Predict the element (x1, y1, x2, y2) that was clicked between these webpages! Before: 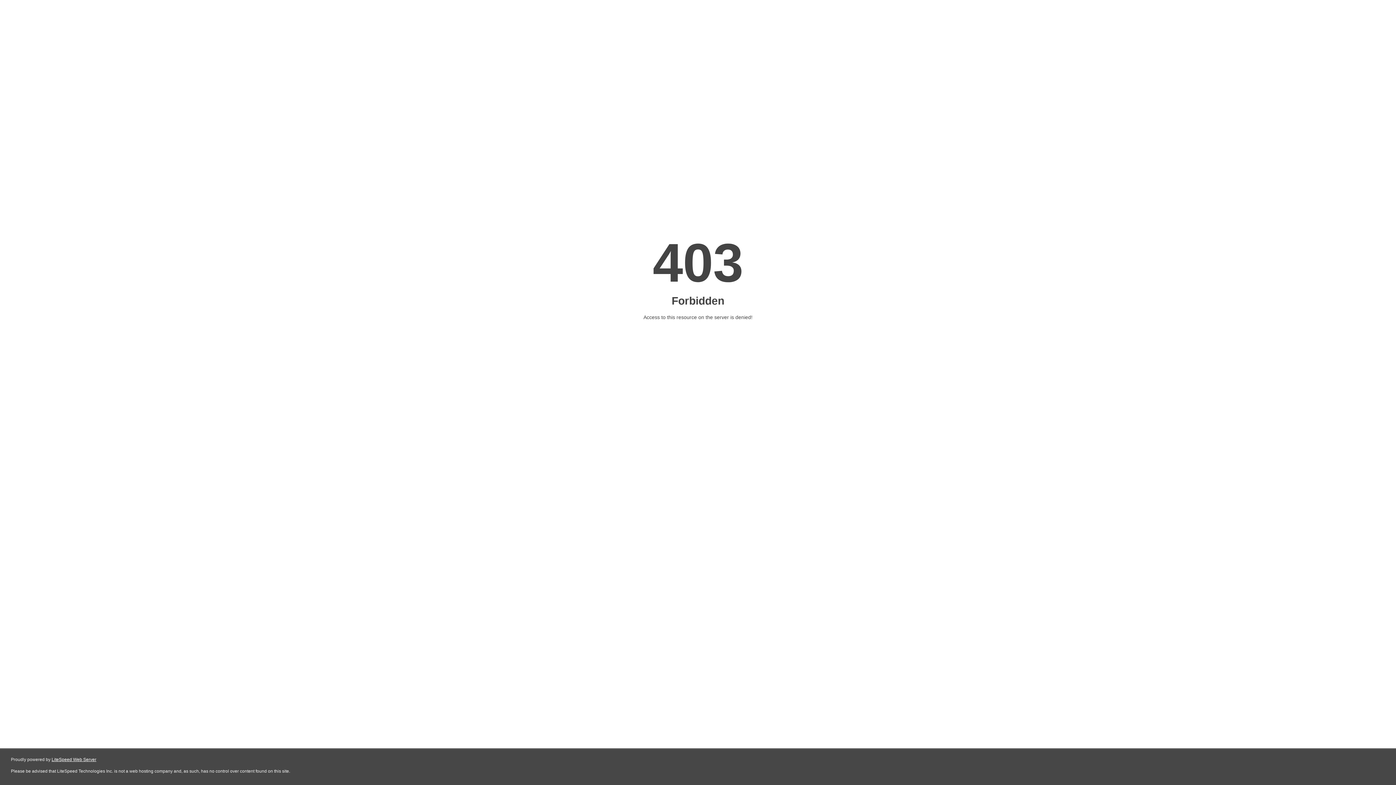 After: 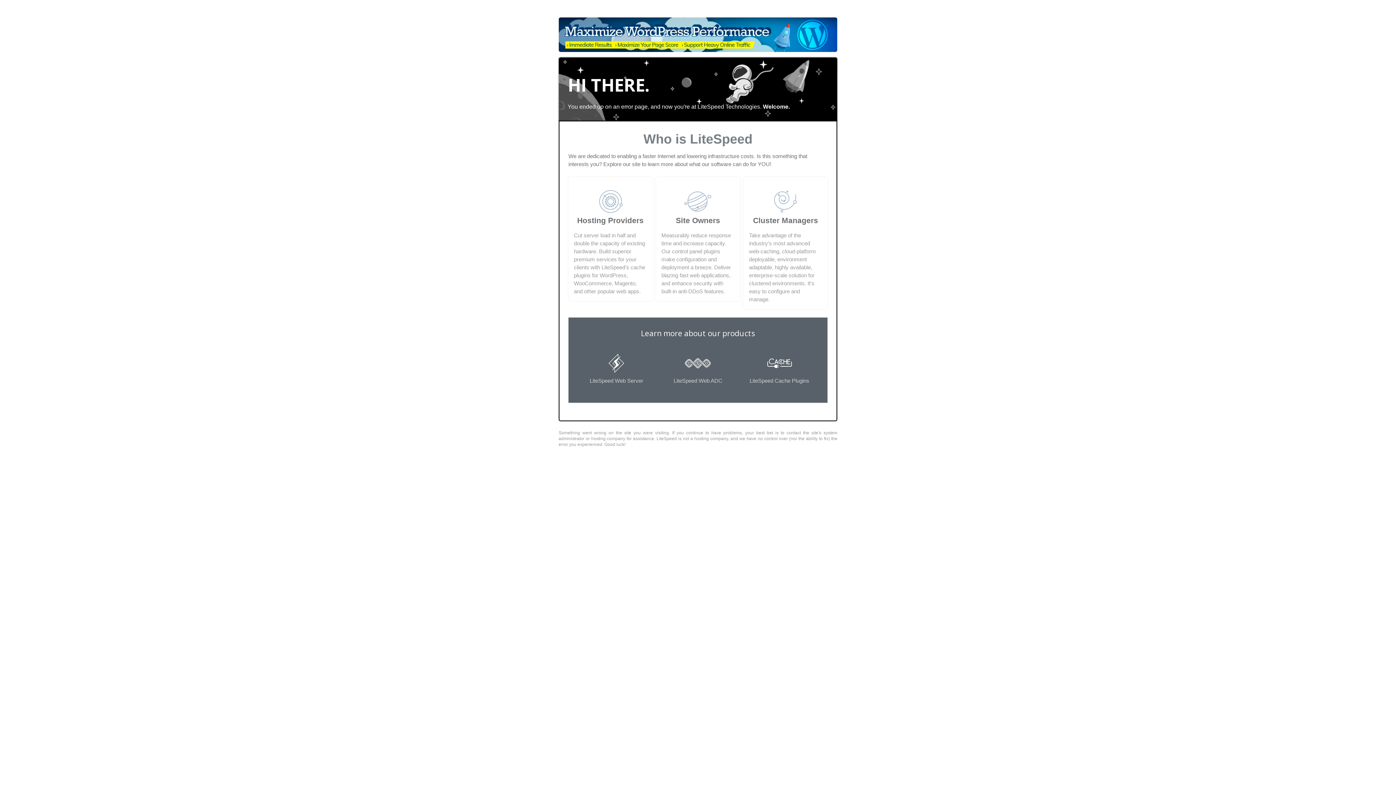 Action: label: LiteSpeed Web Server bbox: (51, 757, 96, 762)